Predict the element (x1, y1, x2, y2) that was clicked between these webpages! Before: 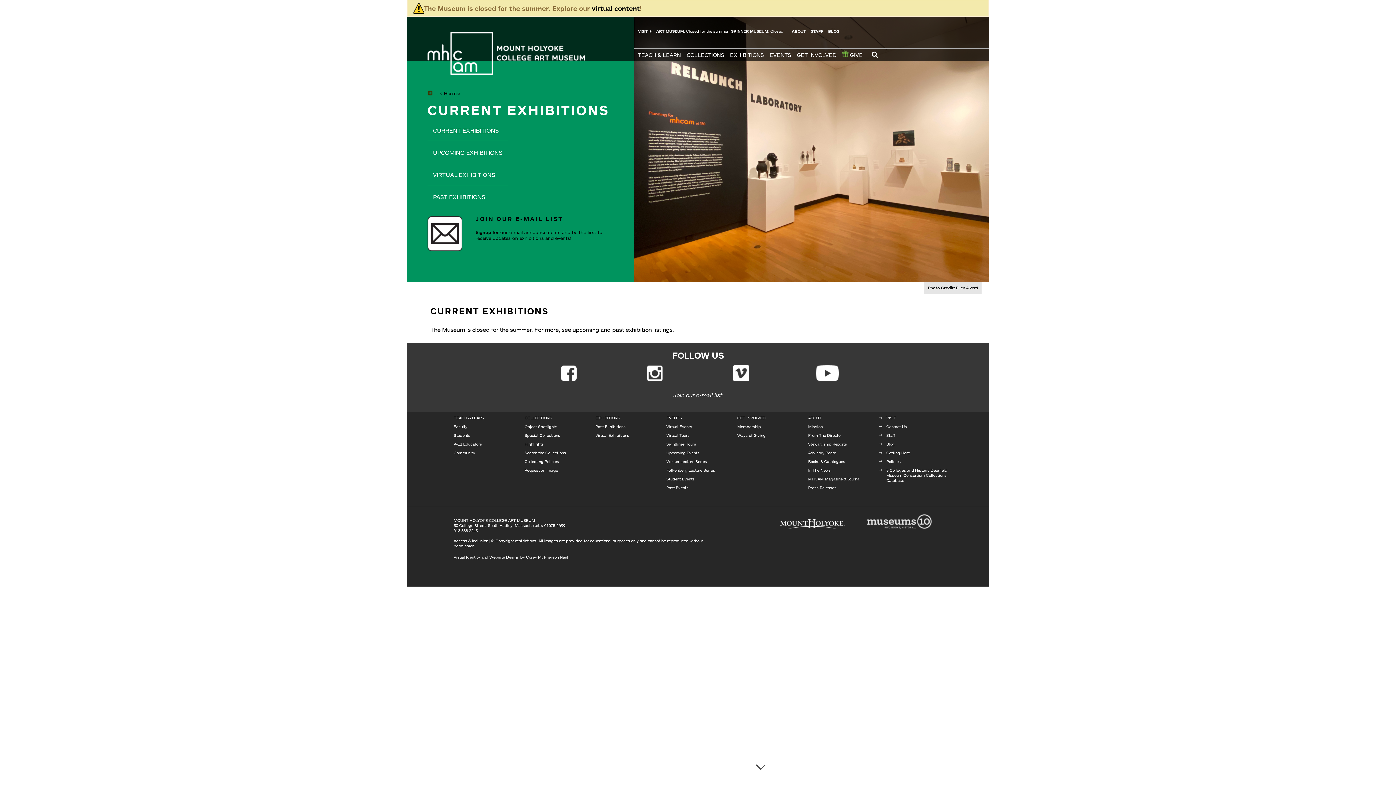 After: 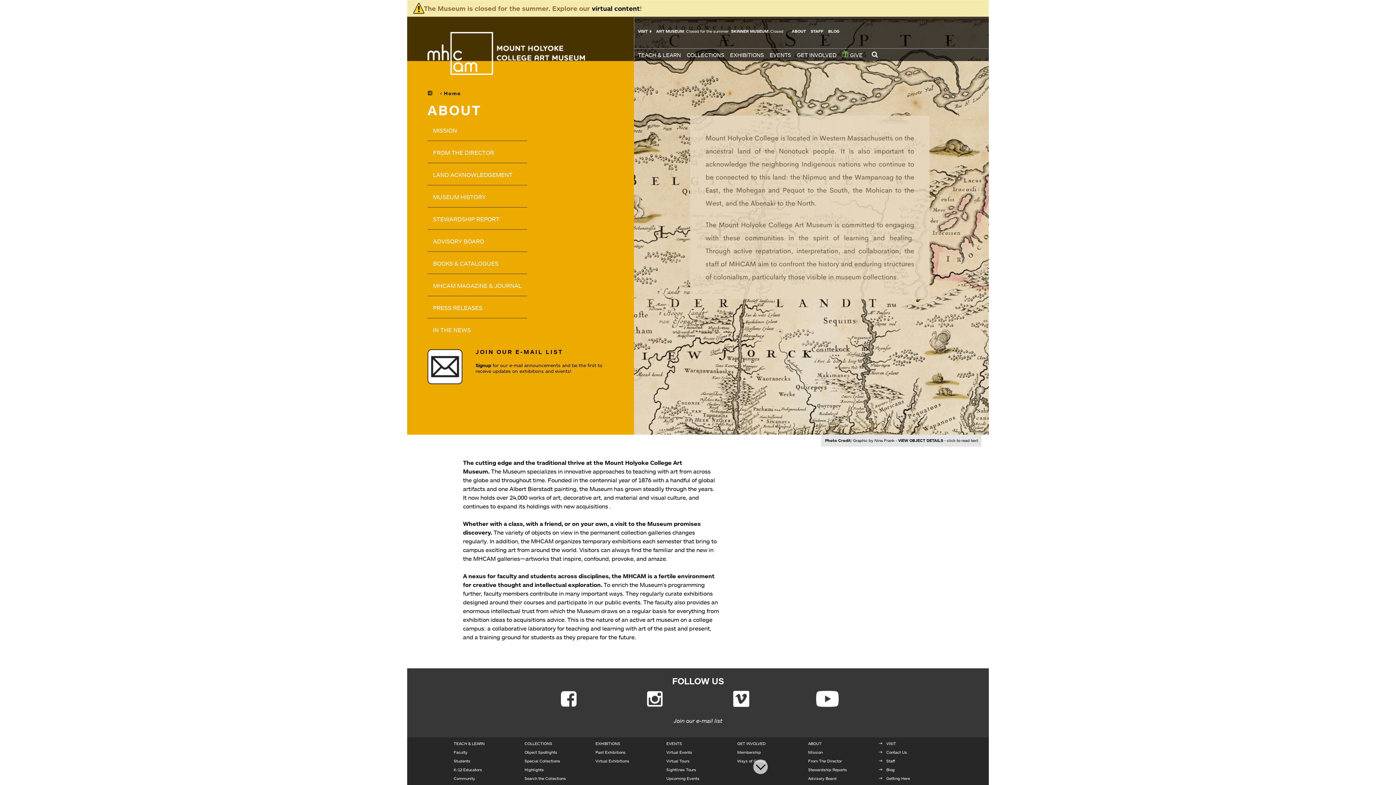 Action: label: ABOUT bbox: (792, 28, 806, 33)